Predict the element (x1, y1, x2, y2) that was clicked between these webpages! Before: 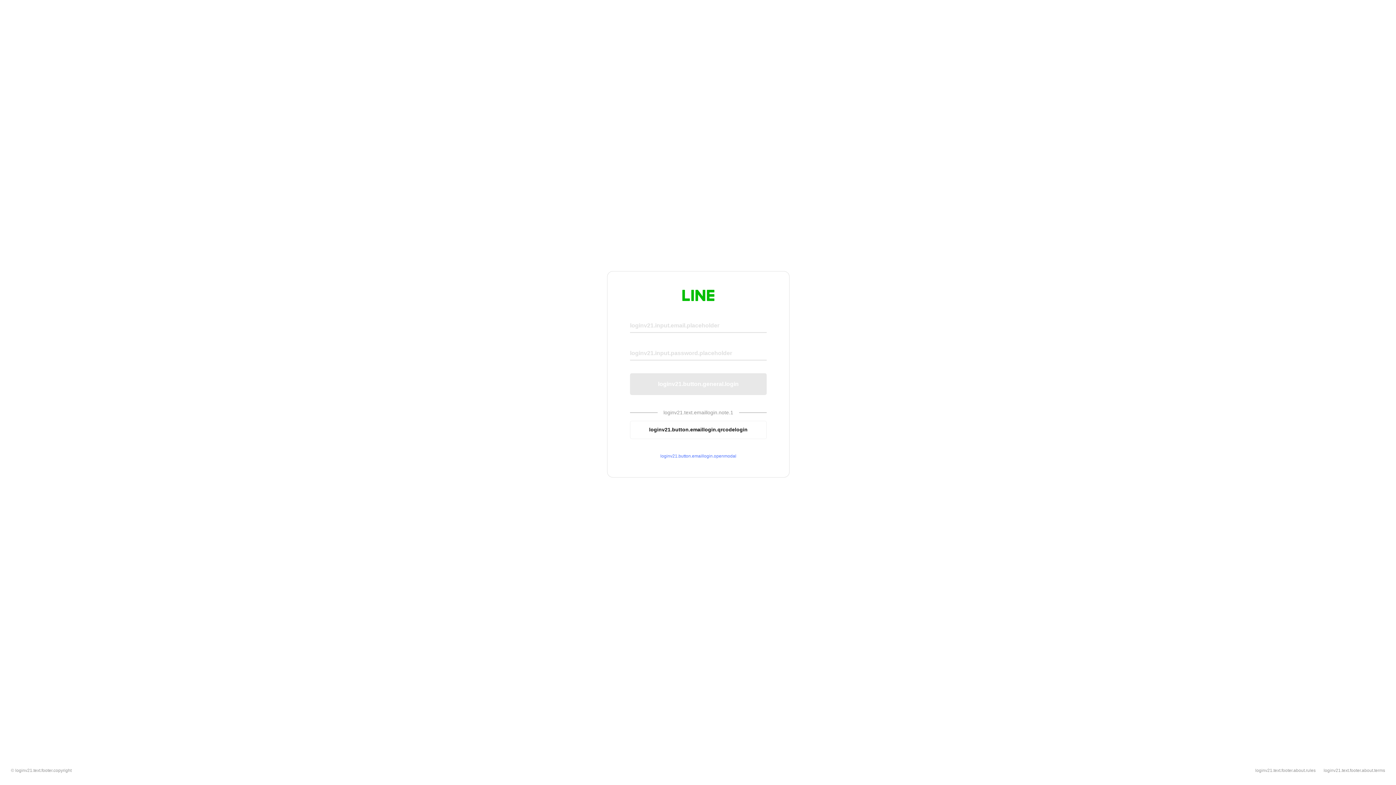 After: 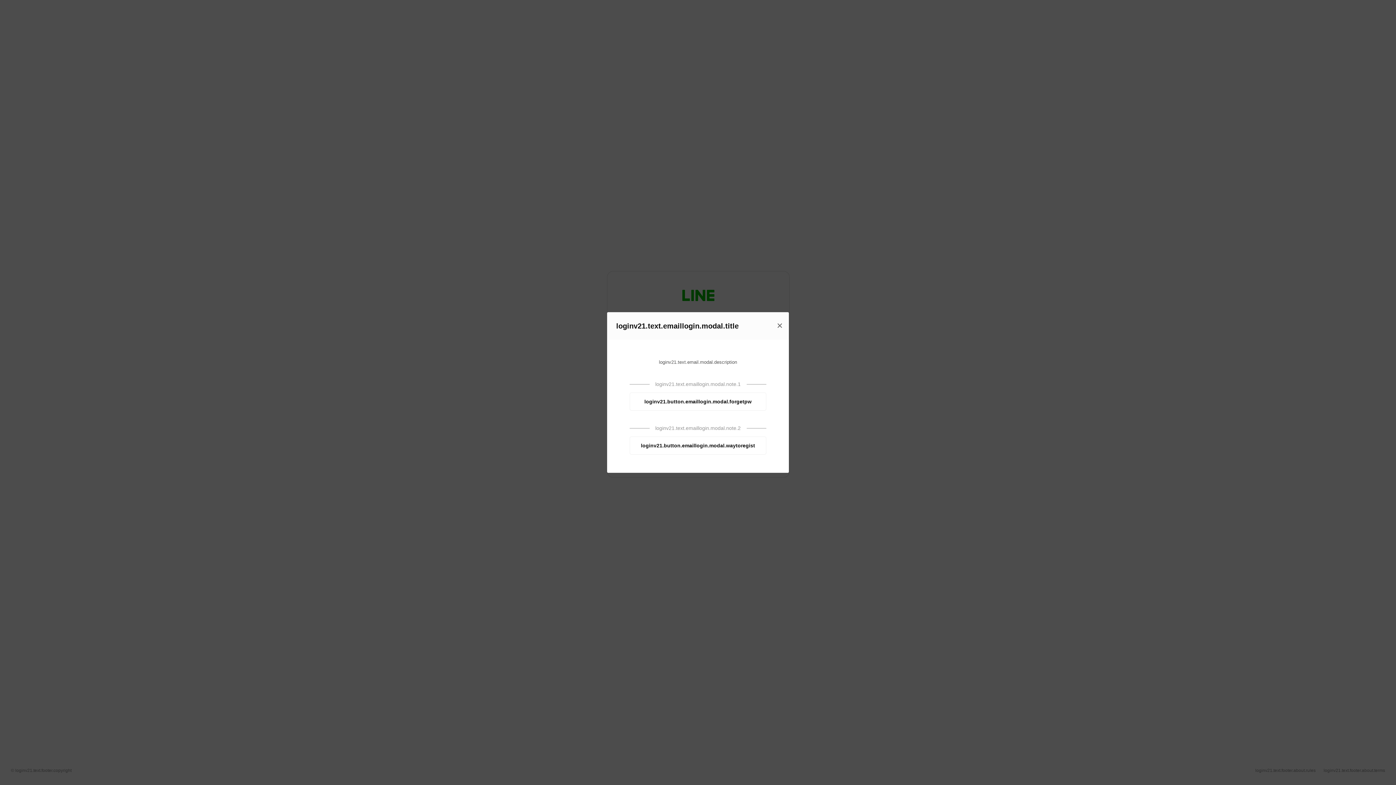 Action: label: loginv21.button.emaillogin.openmodal bbox: (630, 453, 766, 459)